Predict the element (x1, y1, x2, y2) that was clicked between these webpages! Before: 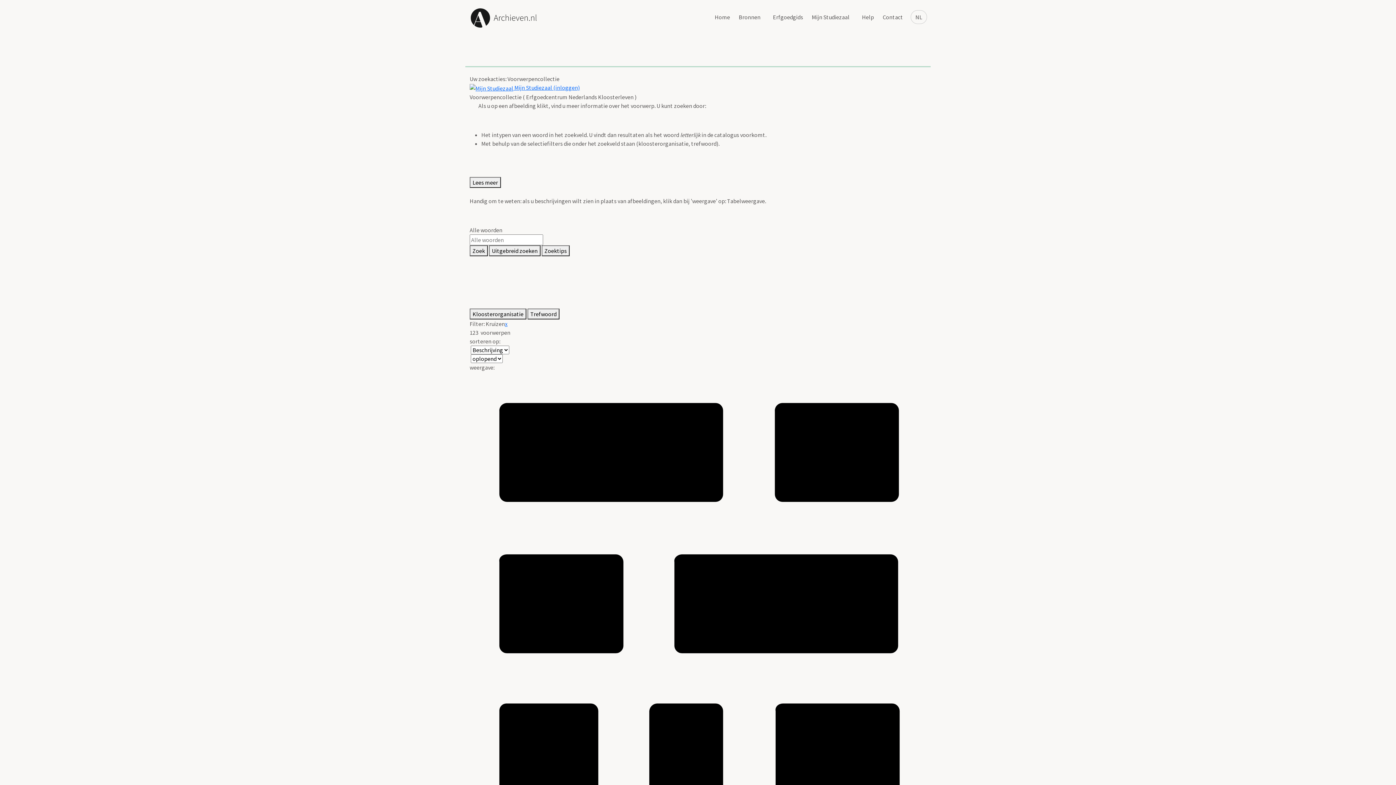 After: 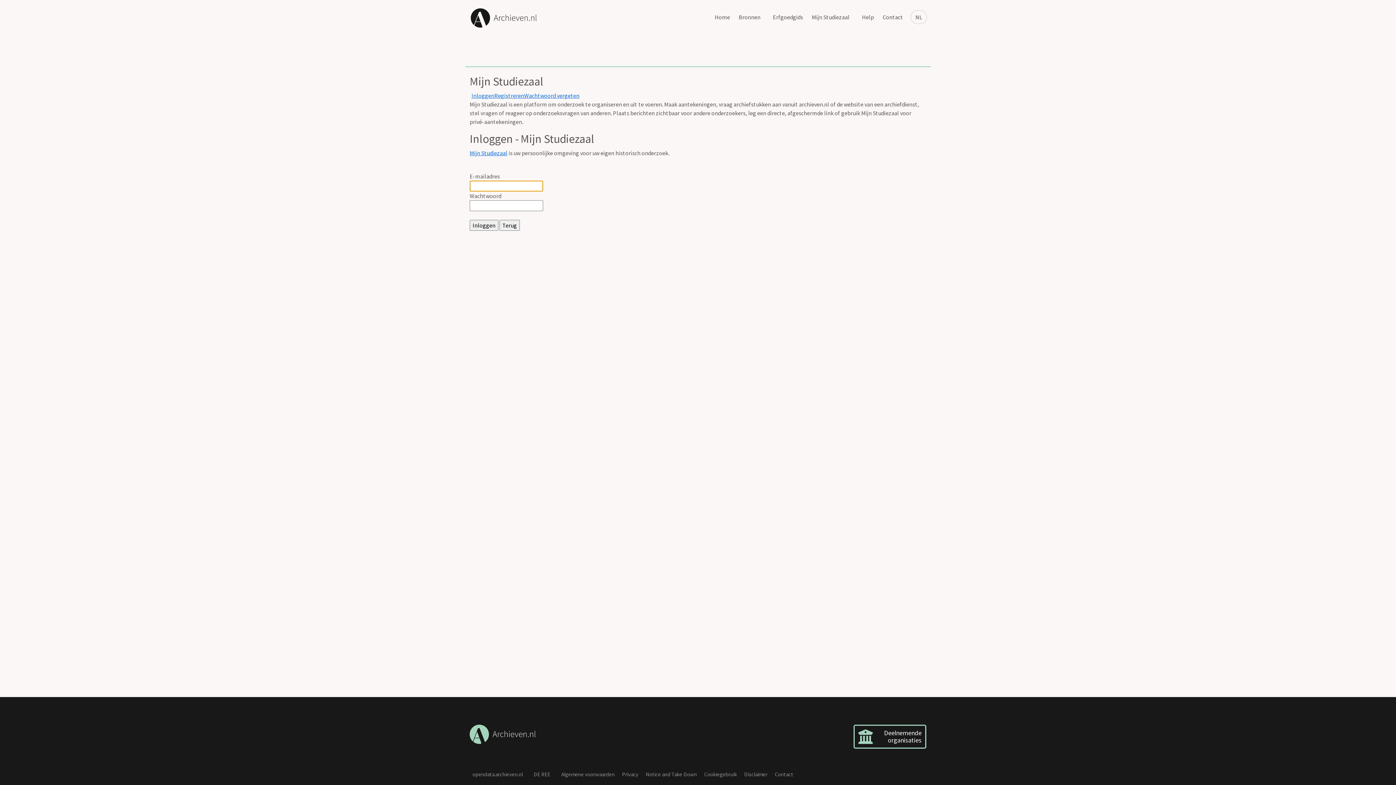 Action: label:  Mijn Studiezaal (inloggen) bbox: (469, 84, 580, 91)